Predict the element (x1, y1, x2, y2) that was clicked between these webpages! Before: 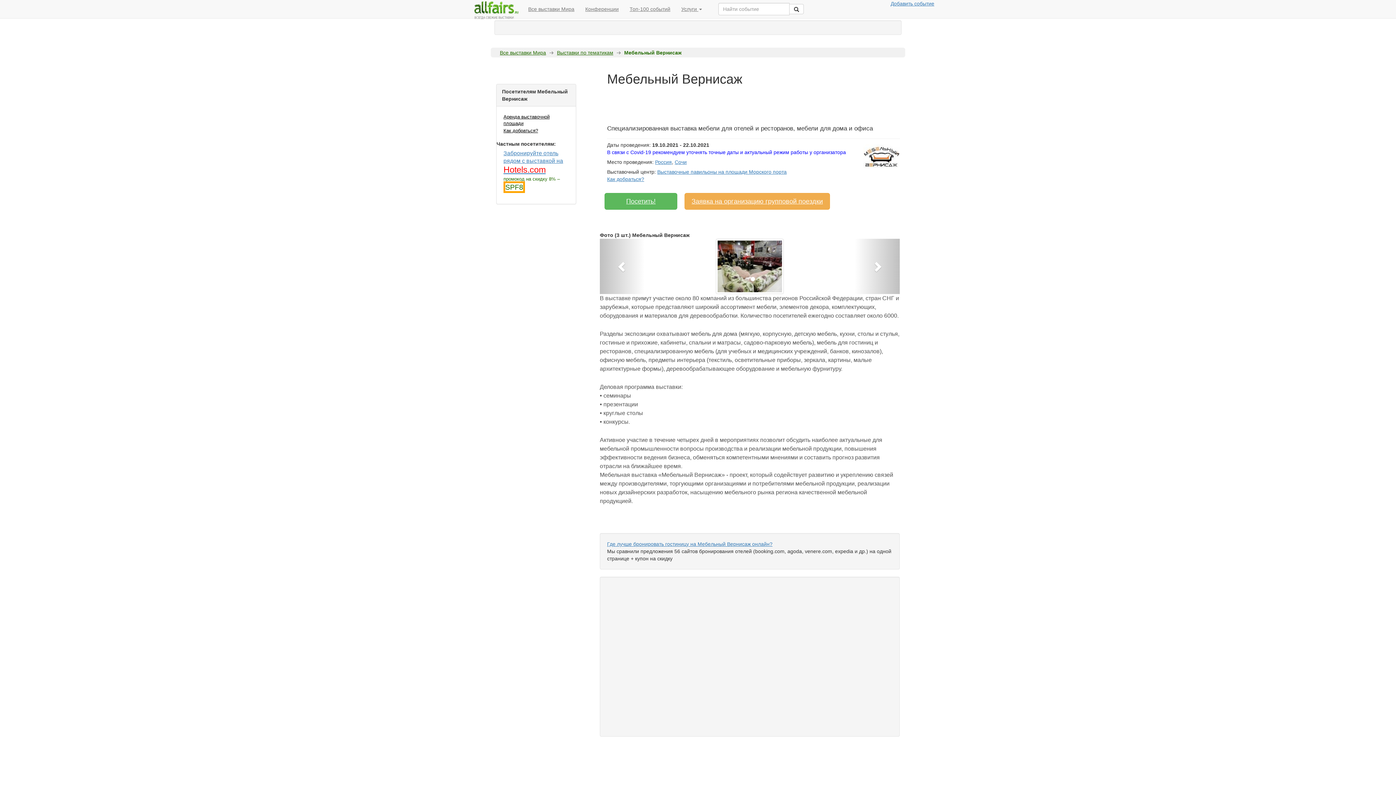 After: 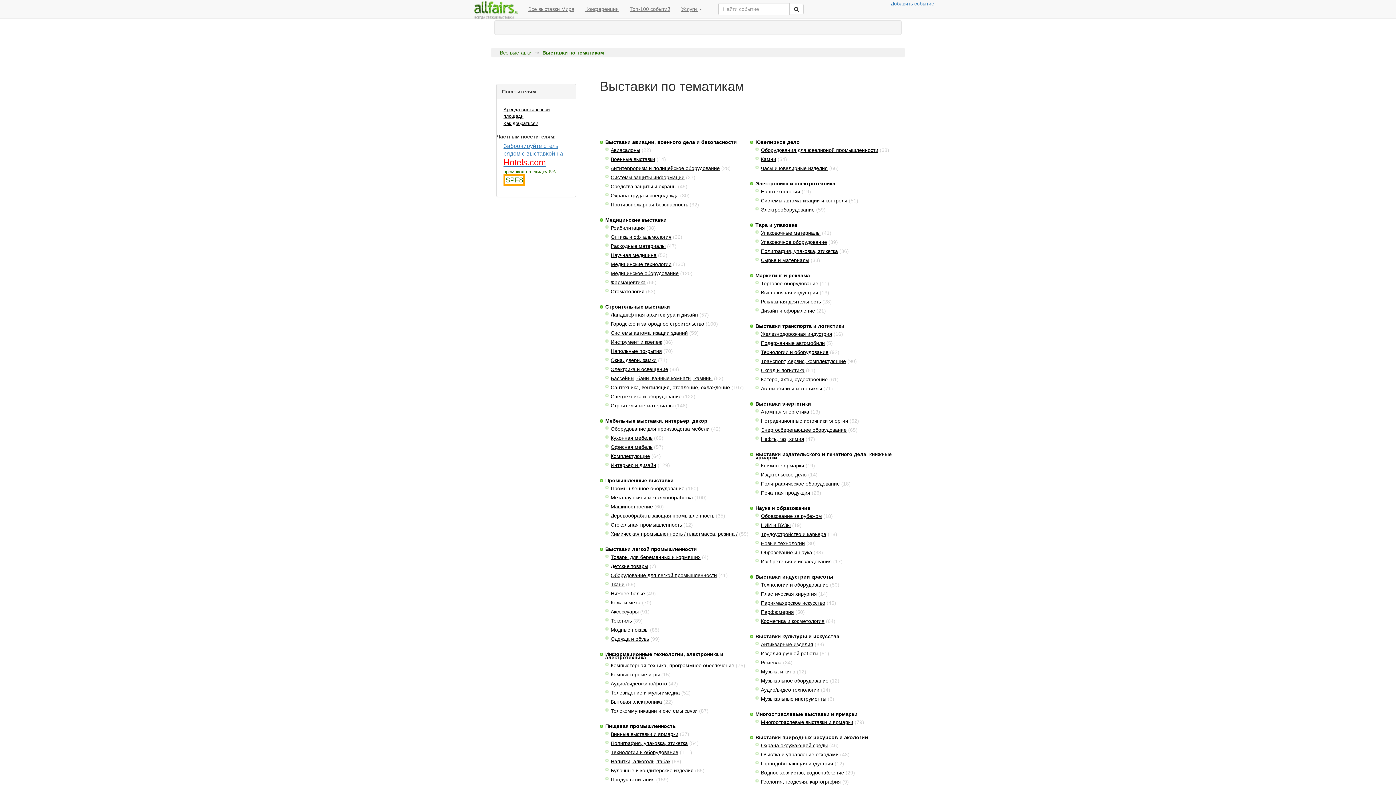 Action: label: Выставки по тематикам bbox: (557, 49, 613, 55)